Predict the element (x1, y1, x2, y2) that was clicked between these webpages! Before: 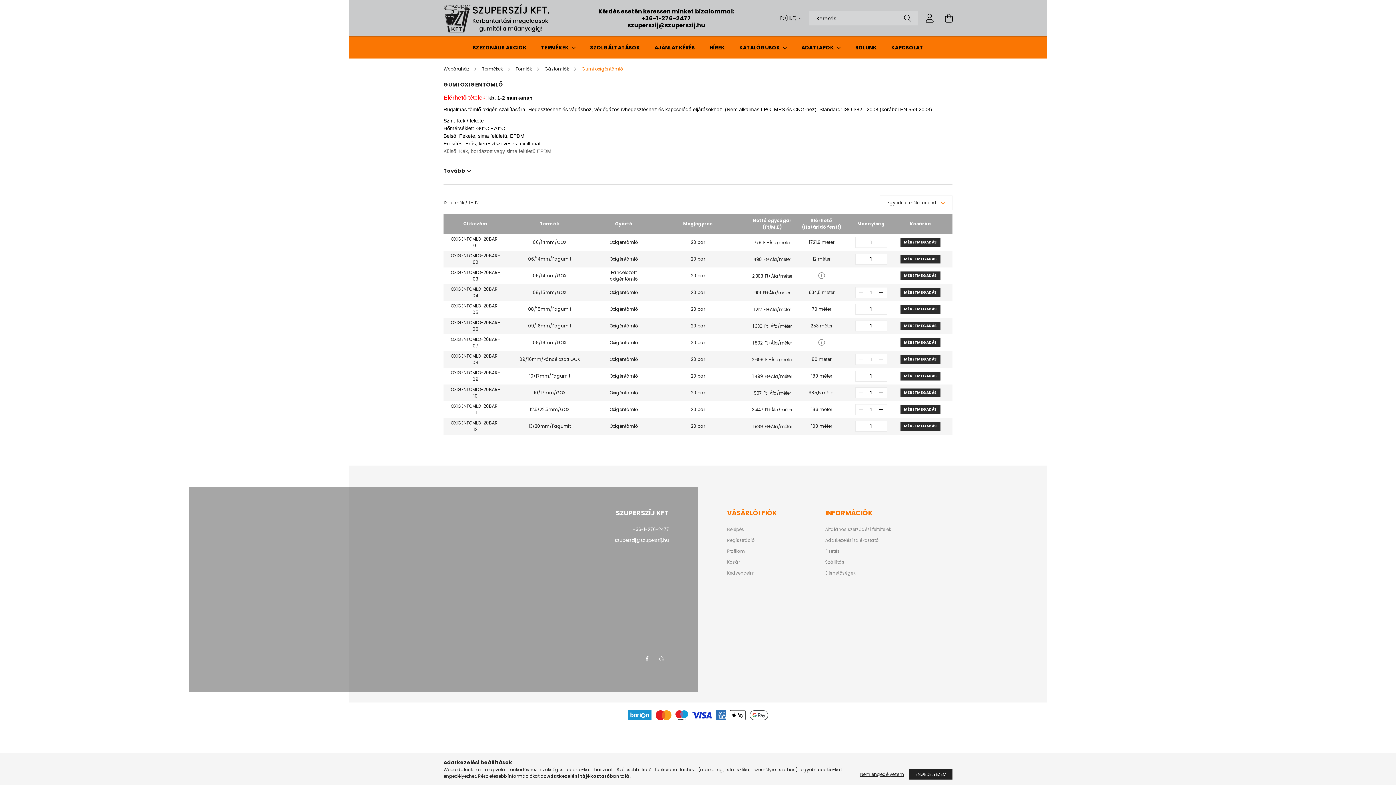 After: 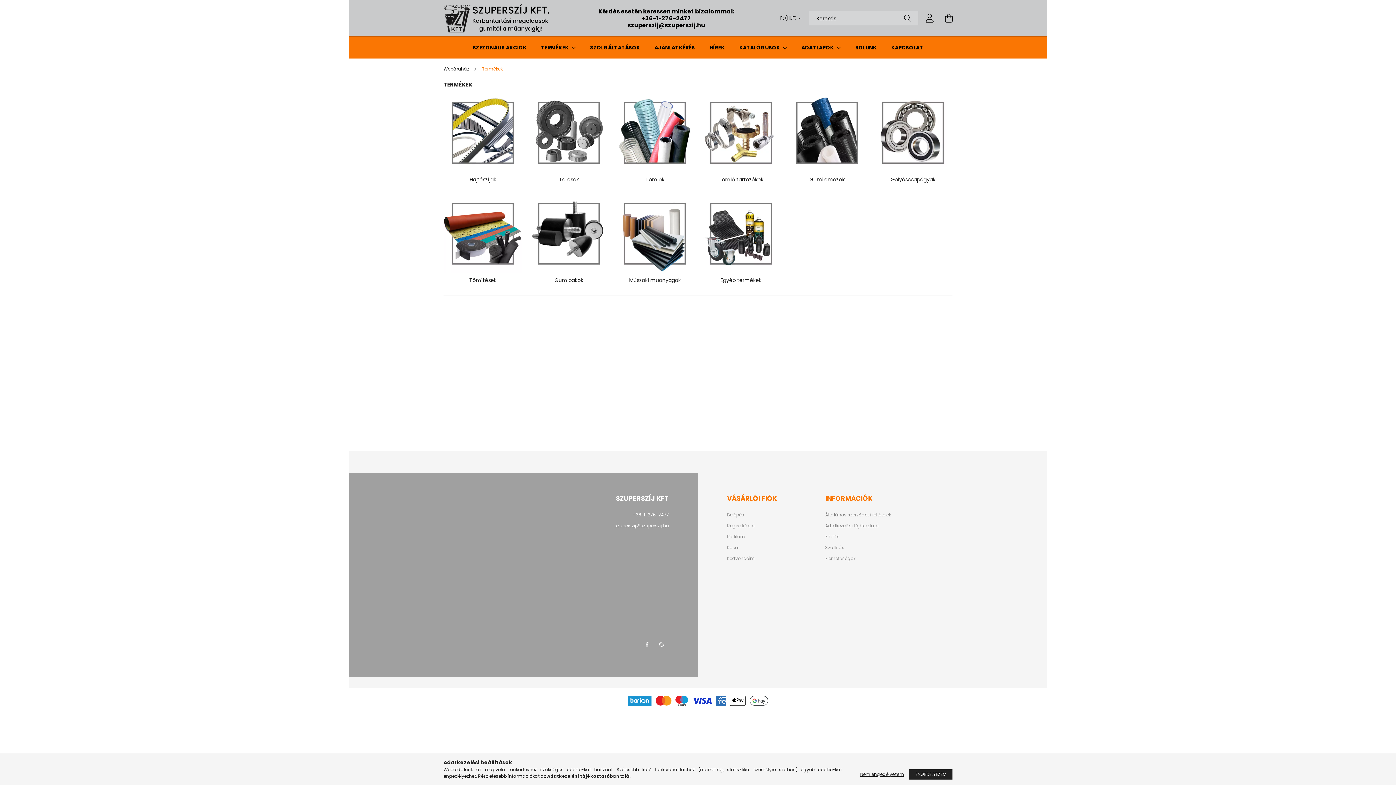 Action: bbox: (541, 44, 570, 51) label: TERMÉKEK 